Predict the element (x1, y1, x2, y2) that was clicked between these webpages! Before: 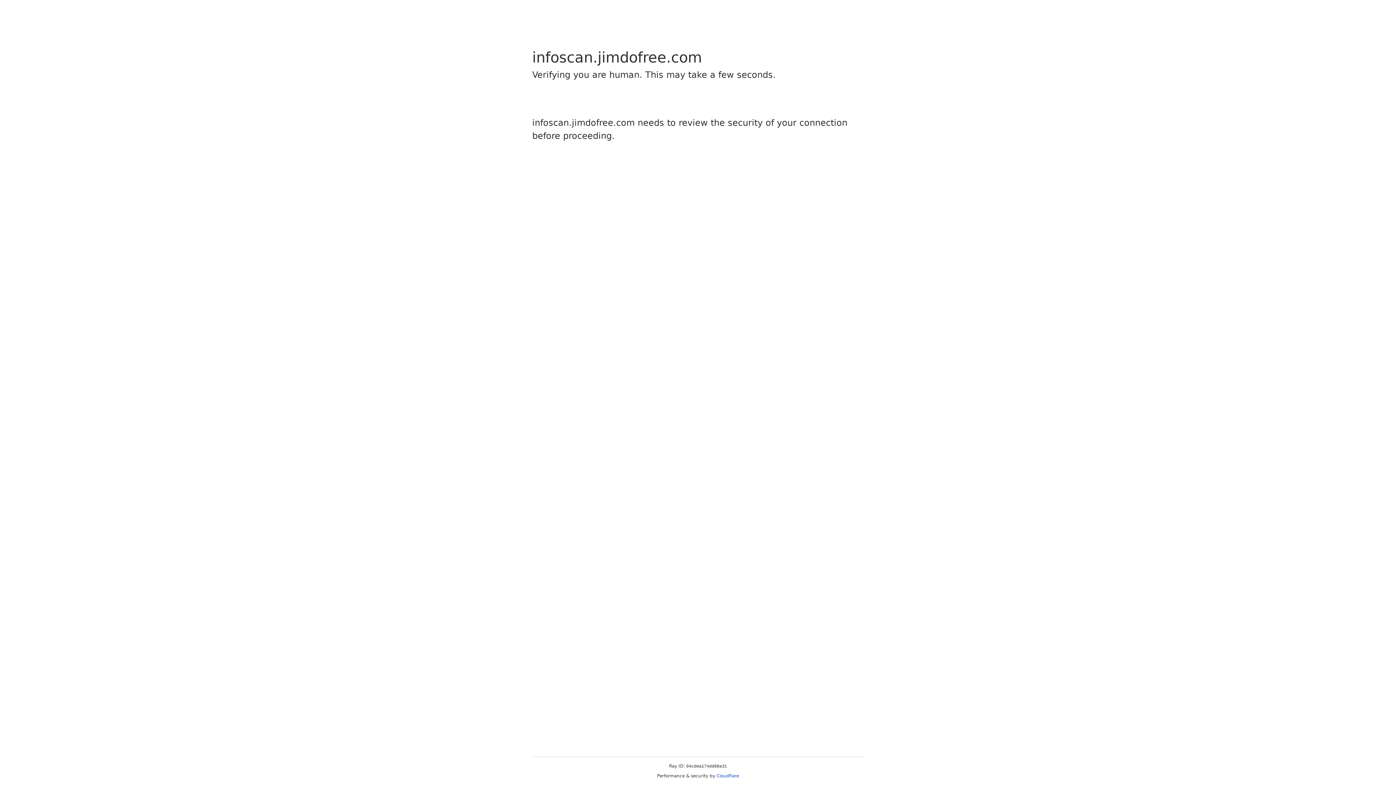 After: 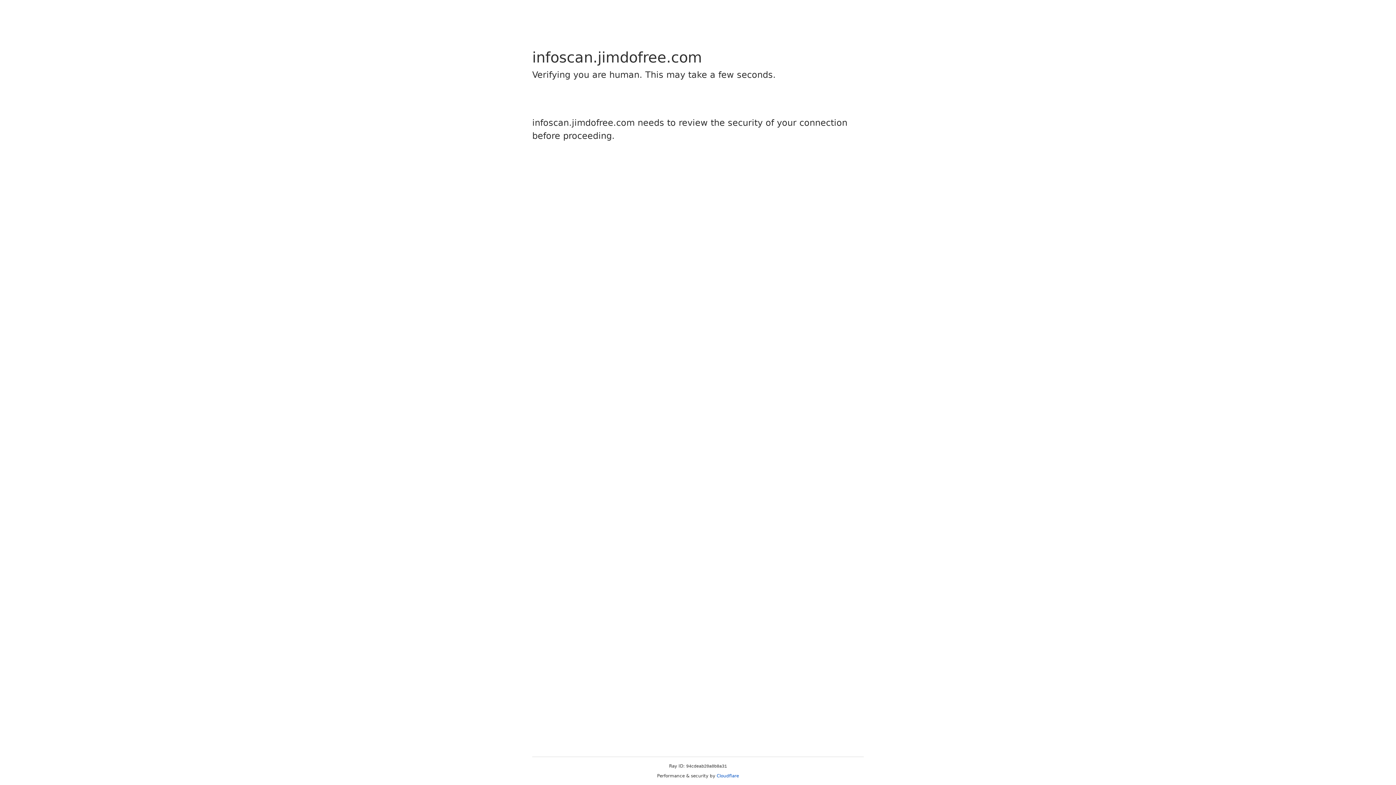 Action: bbox: (716, 773, 739, 778) label: Cloudflare